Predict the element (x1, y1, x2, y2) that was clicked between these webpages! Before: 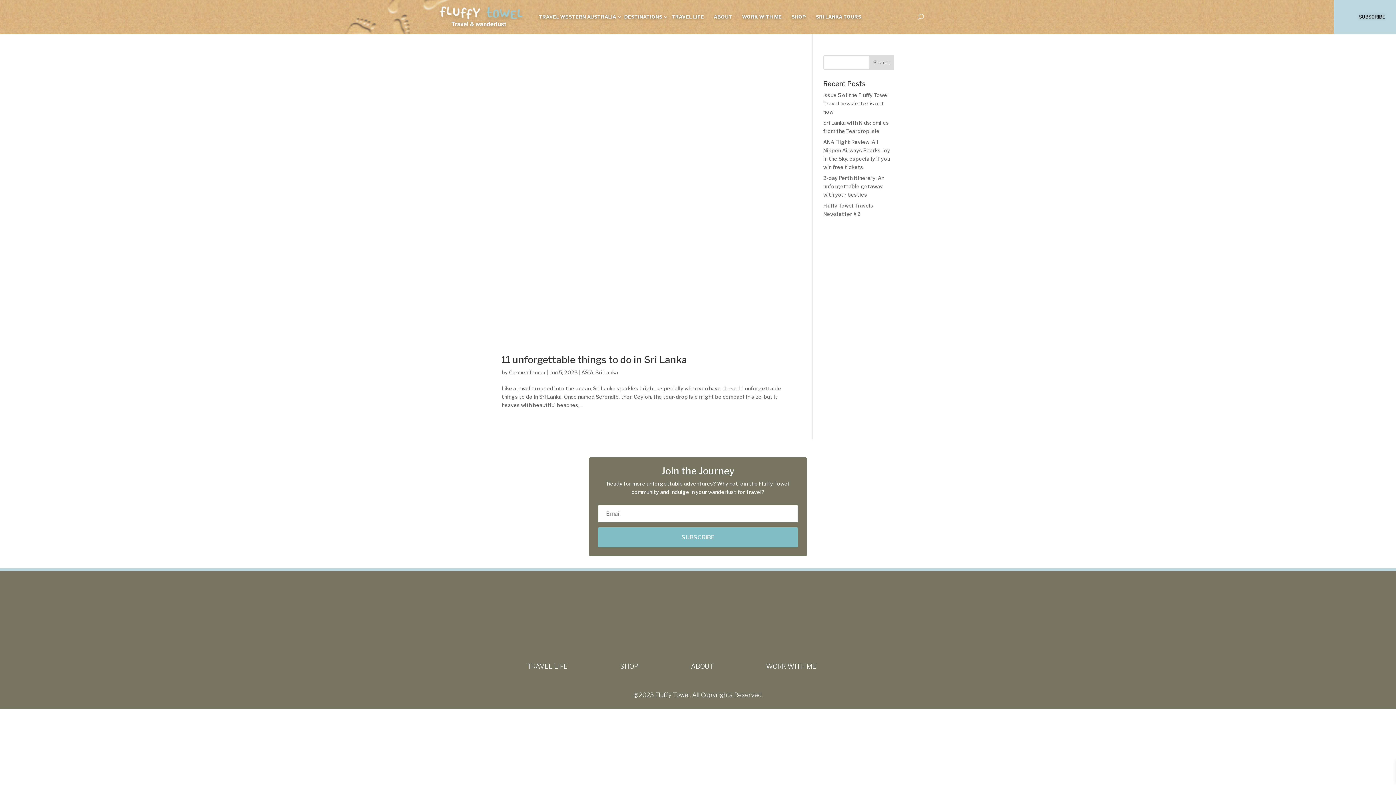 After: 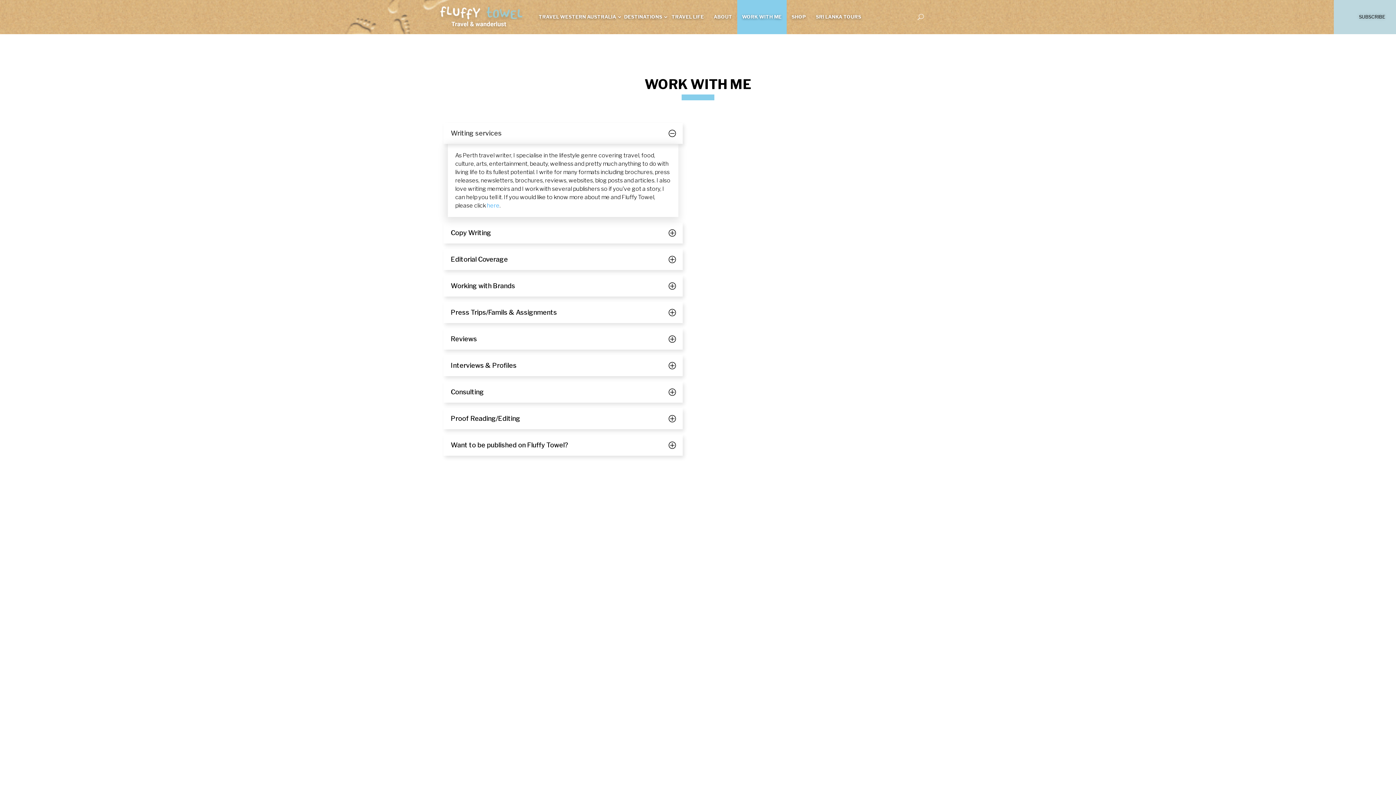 Action: bbox: (742, 0, 781, 34) label: WORK WITH ME